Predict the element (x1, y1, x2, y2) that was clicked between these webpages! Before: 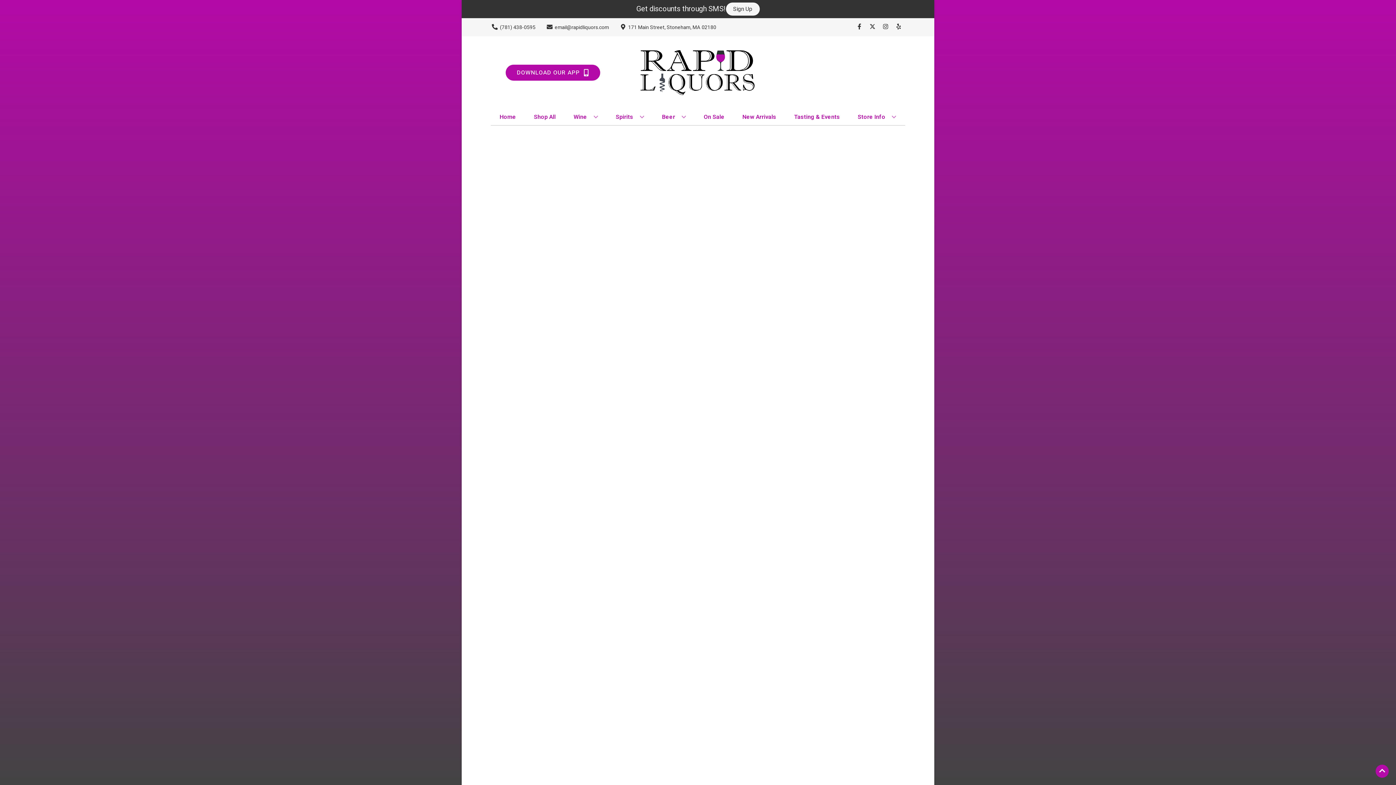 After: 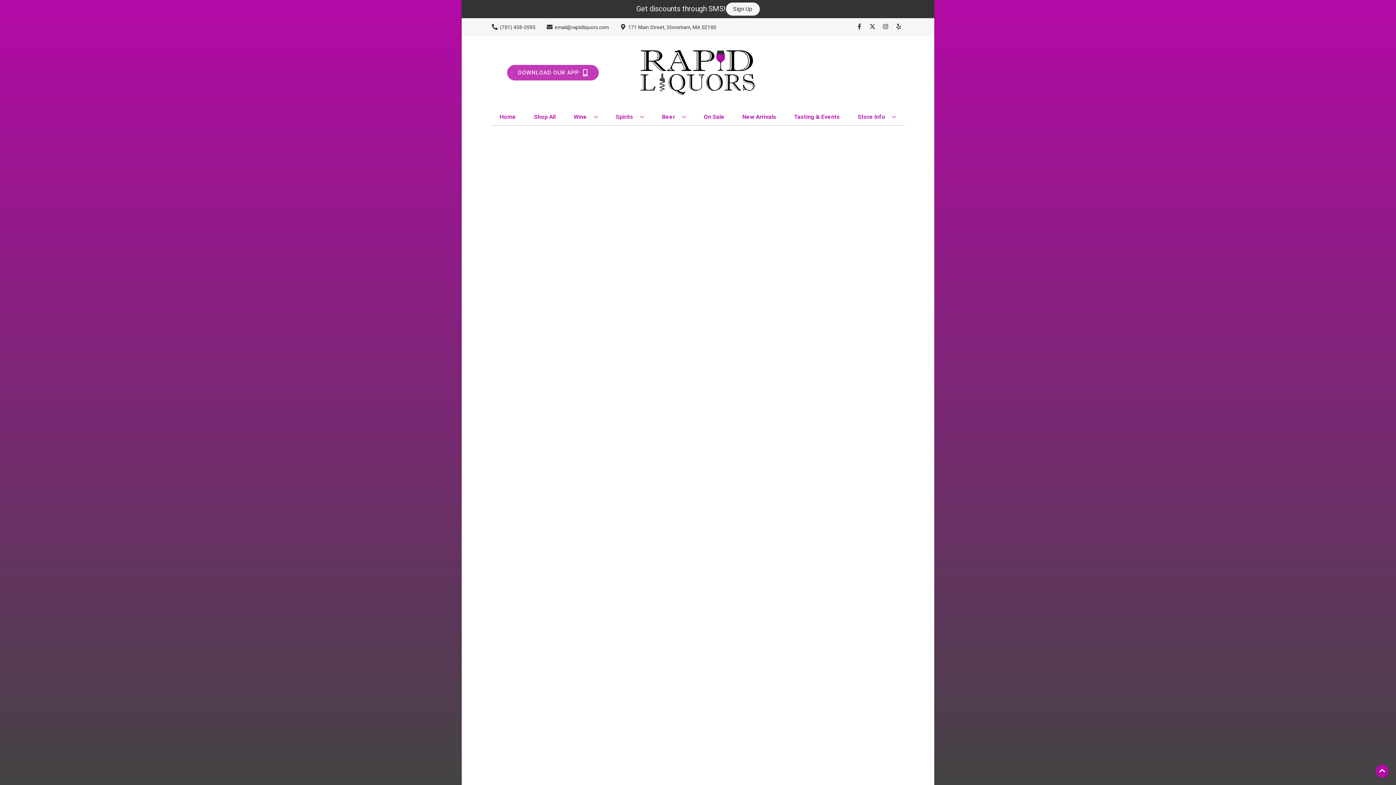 Action: label: Opens app link in a new tab to DOWNLOAD OUR APP bbox: (505, 64, 600, 80)